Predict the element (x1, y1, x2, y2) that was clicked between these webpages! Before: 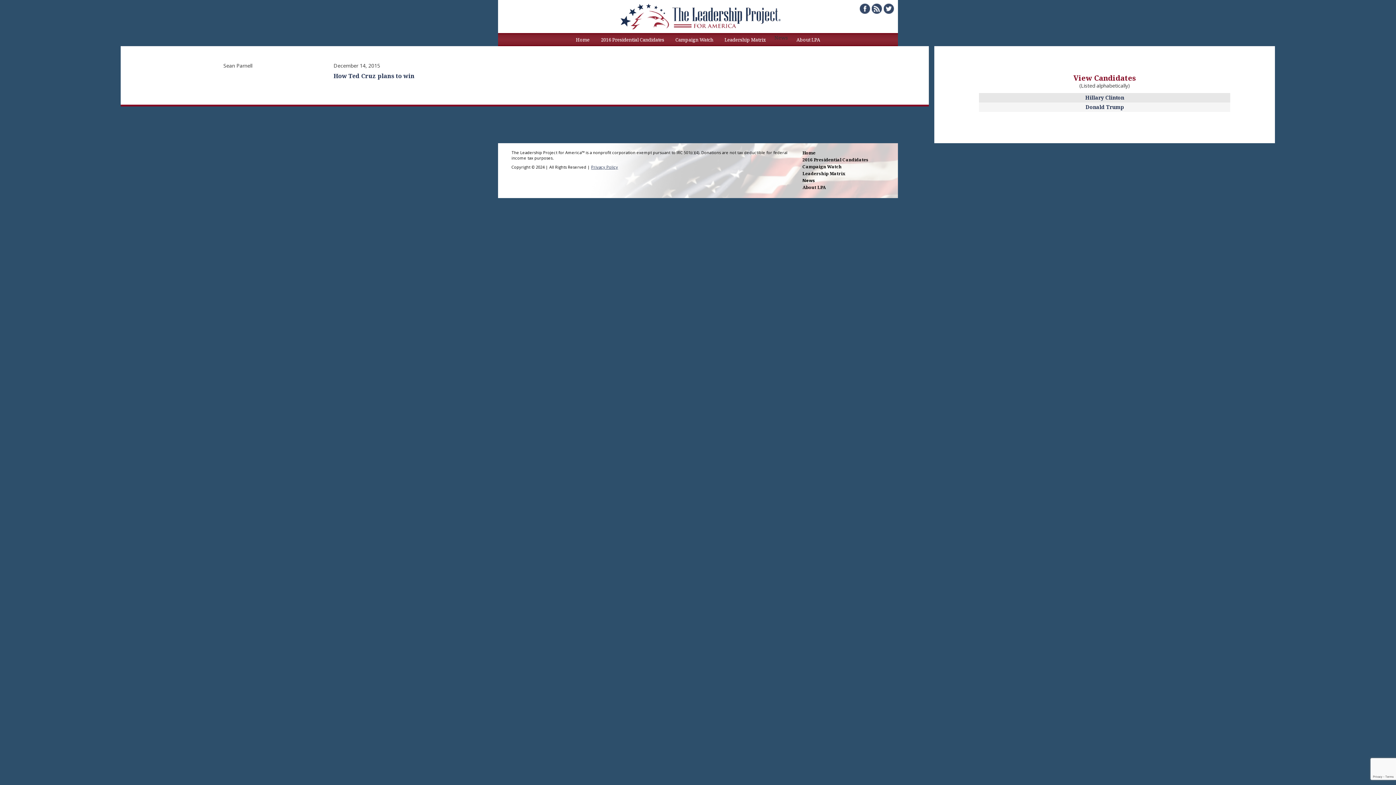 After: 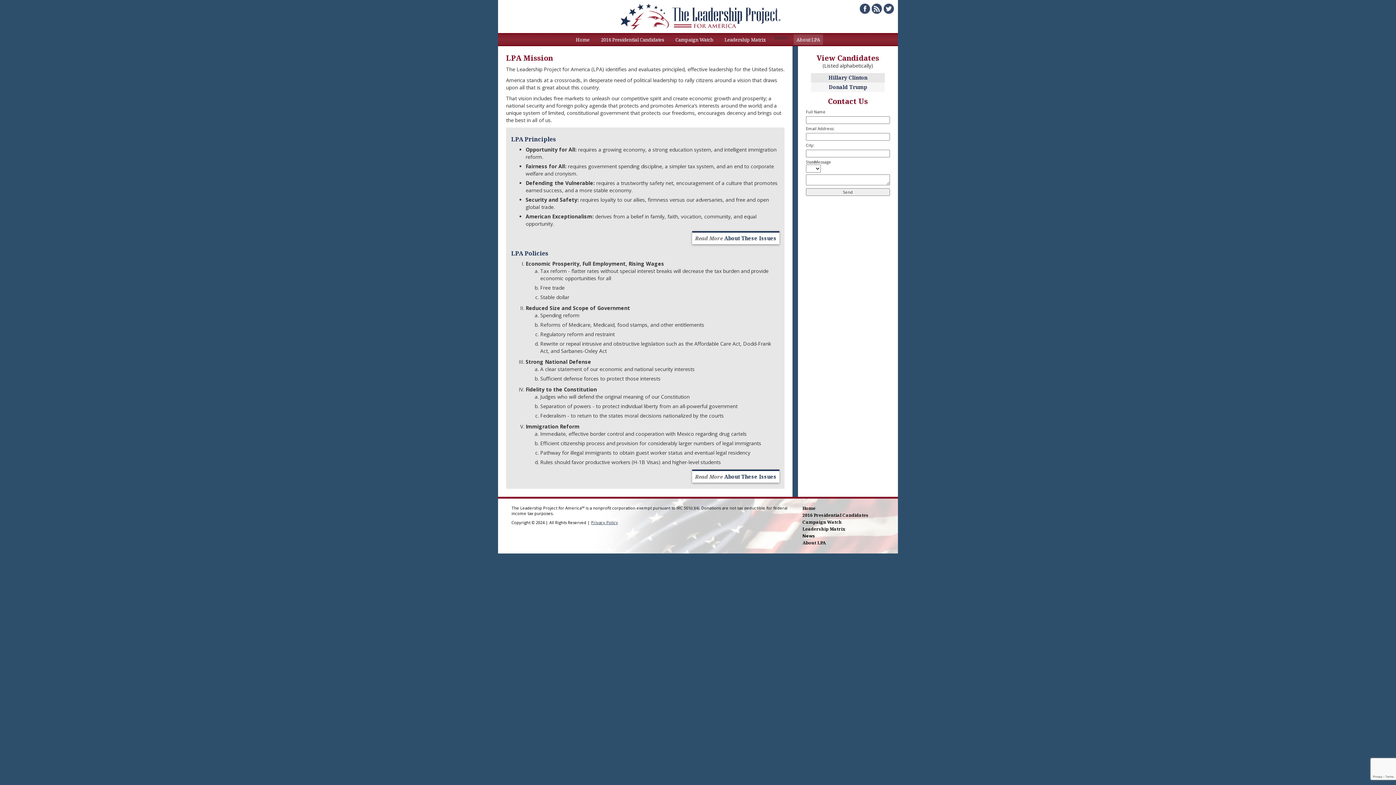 Action: bbox: (793, 34, 823, 45) label: About LPA